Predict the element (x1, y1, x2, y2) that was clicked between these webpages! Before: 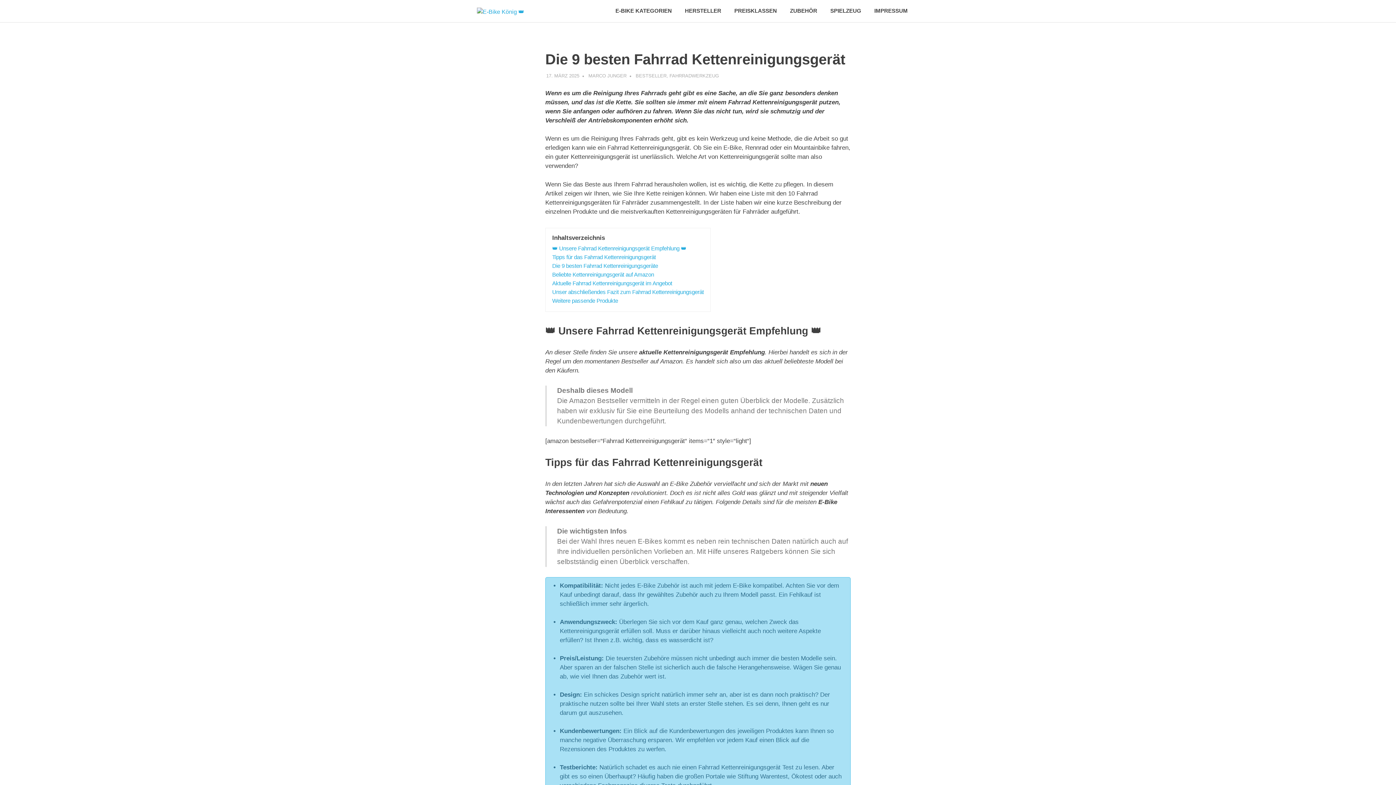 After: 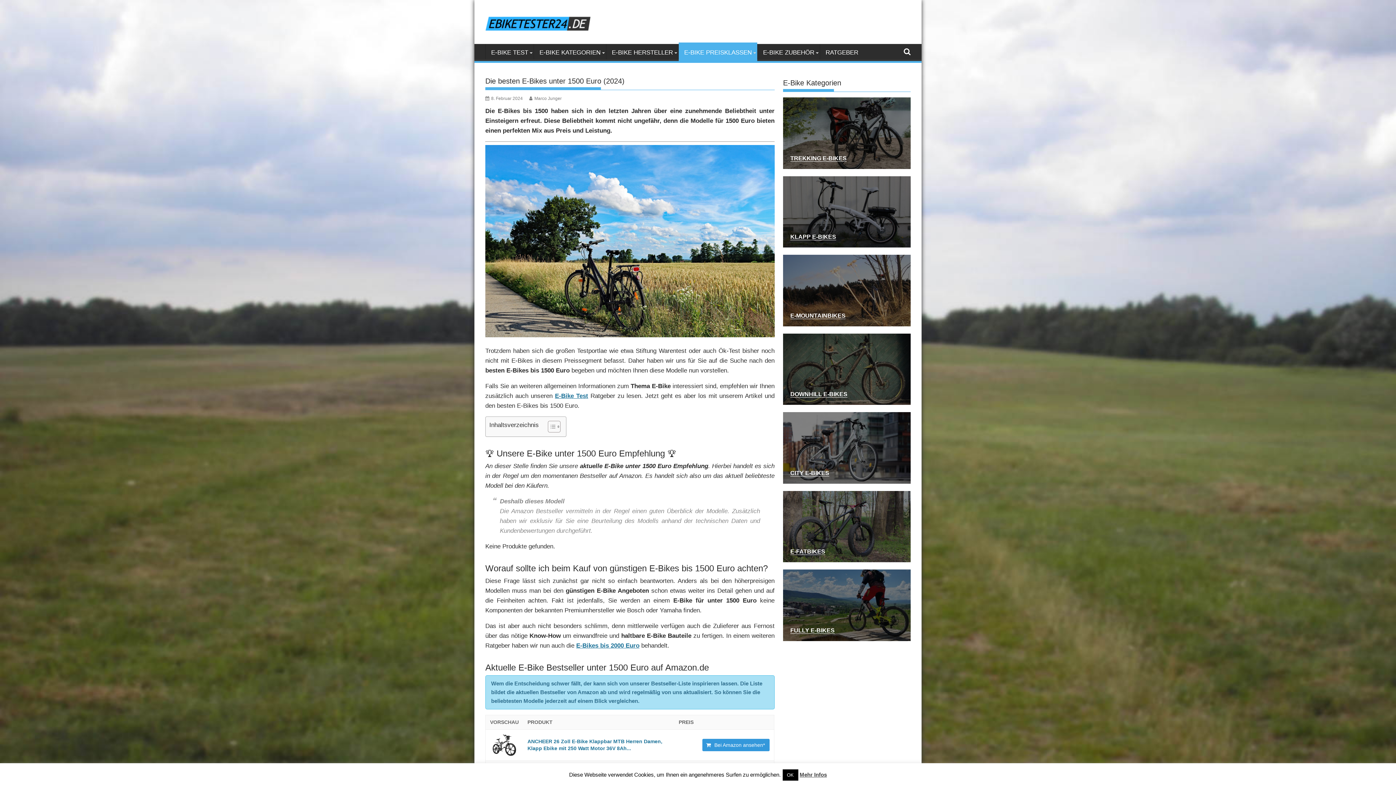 Action: bbox: (728, 0, 783, 21) label: PREISKLASSEN